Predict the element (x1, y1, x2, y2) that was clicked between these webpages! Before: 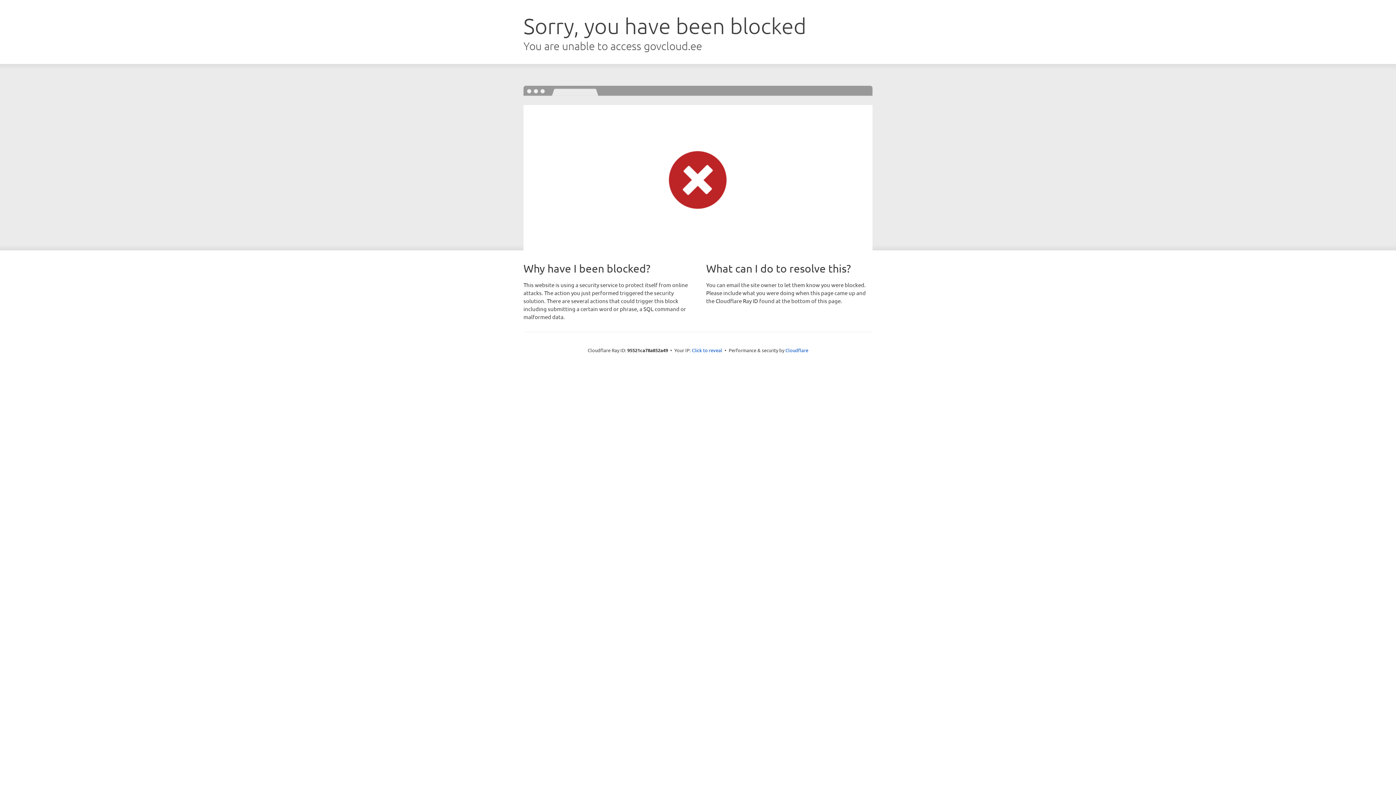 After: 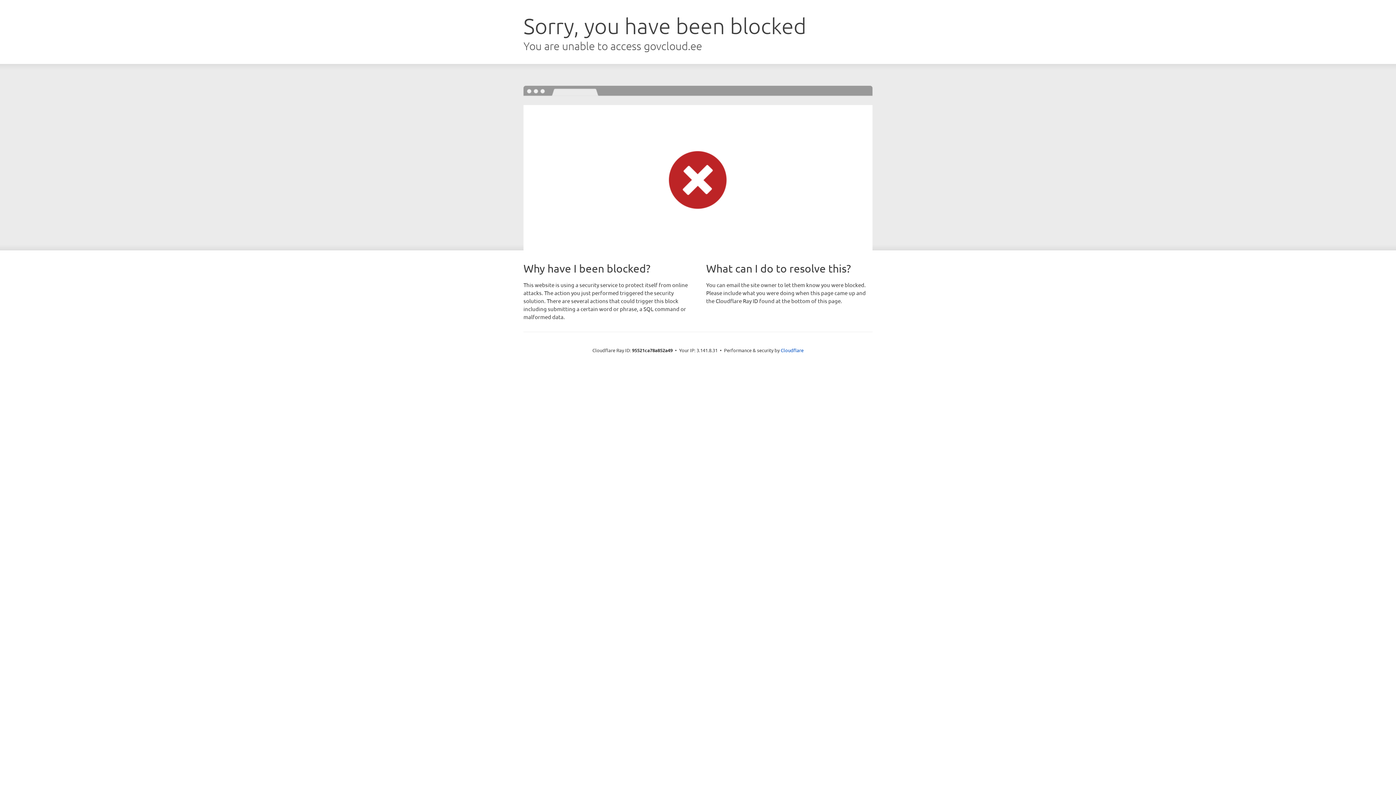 Action: label: Click to reveal bbox: (692, 346, 722, 353)